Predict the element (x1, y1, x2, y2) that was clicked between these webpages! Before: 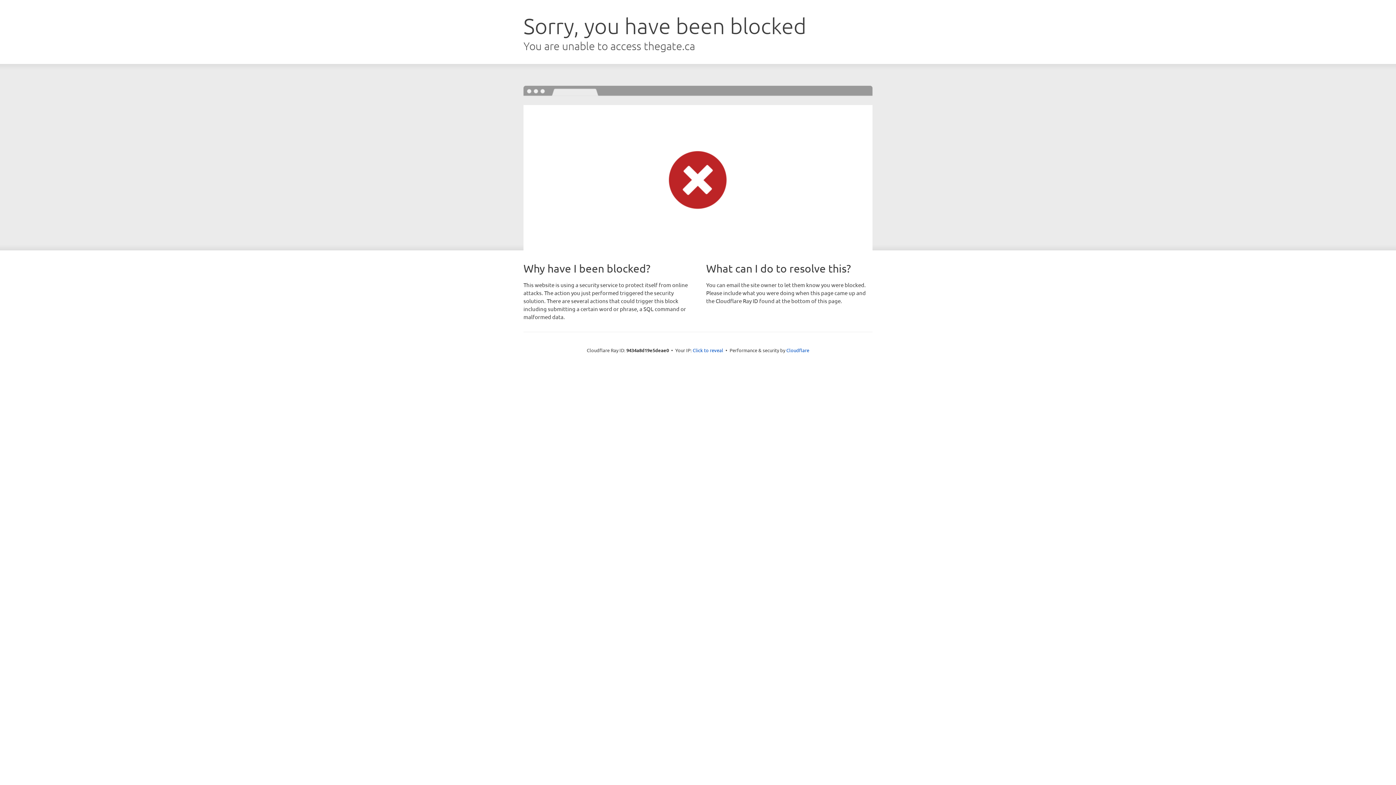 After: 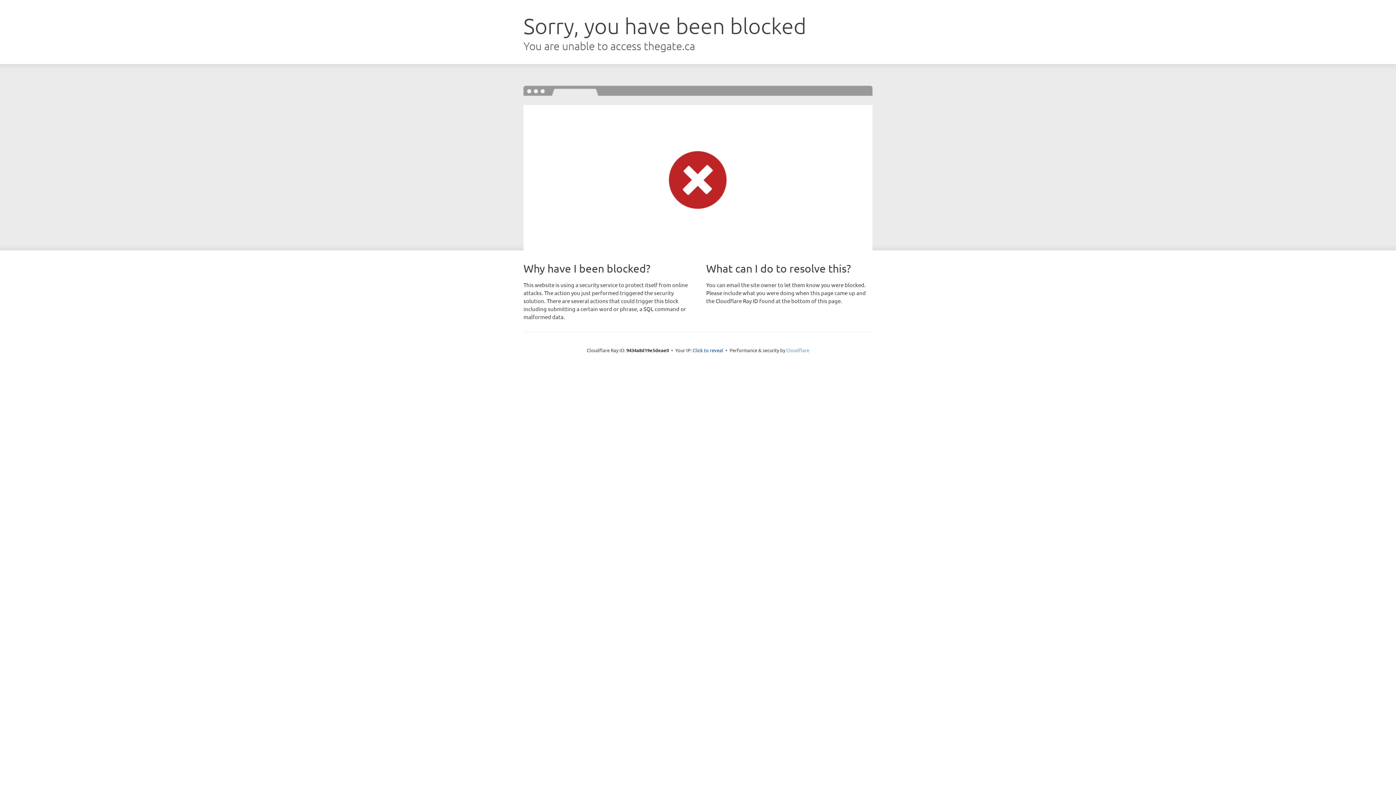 Action: label: Cloudflare bbox: (786, 347, 809, 353)